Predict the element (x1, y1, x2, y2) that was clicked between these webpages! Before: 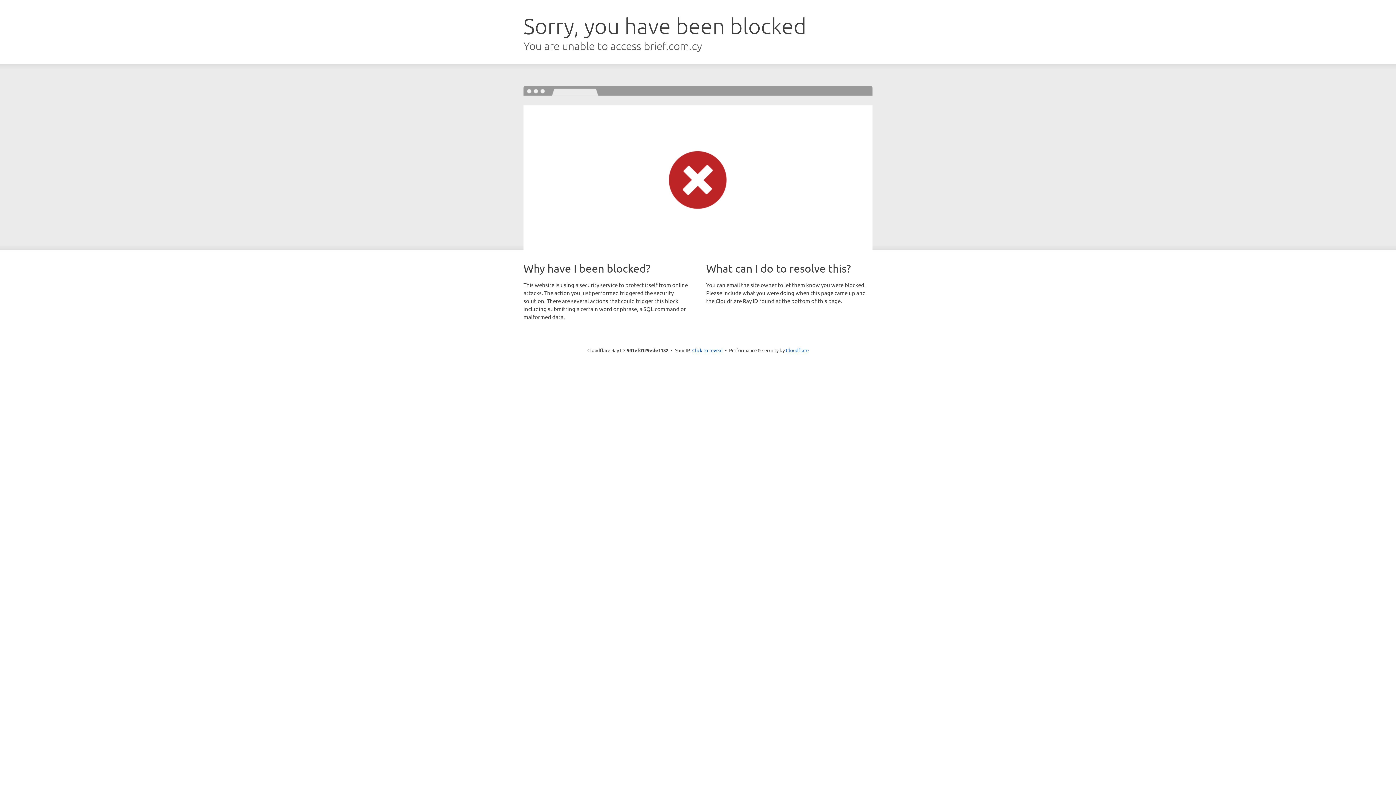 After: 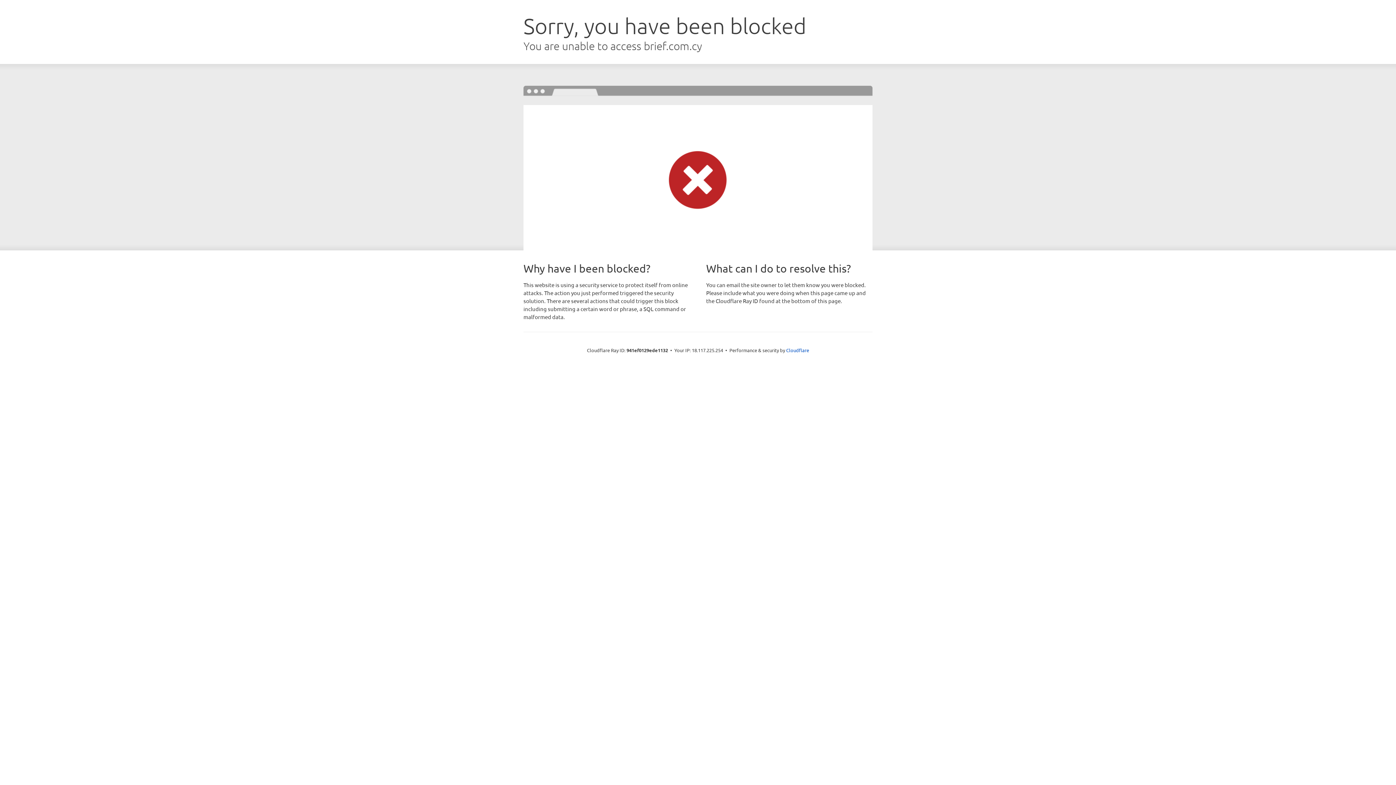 Action: label: Click to reveal bbox: (692, 346, 722, 353)